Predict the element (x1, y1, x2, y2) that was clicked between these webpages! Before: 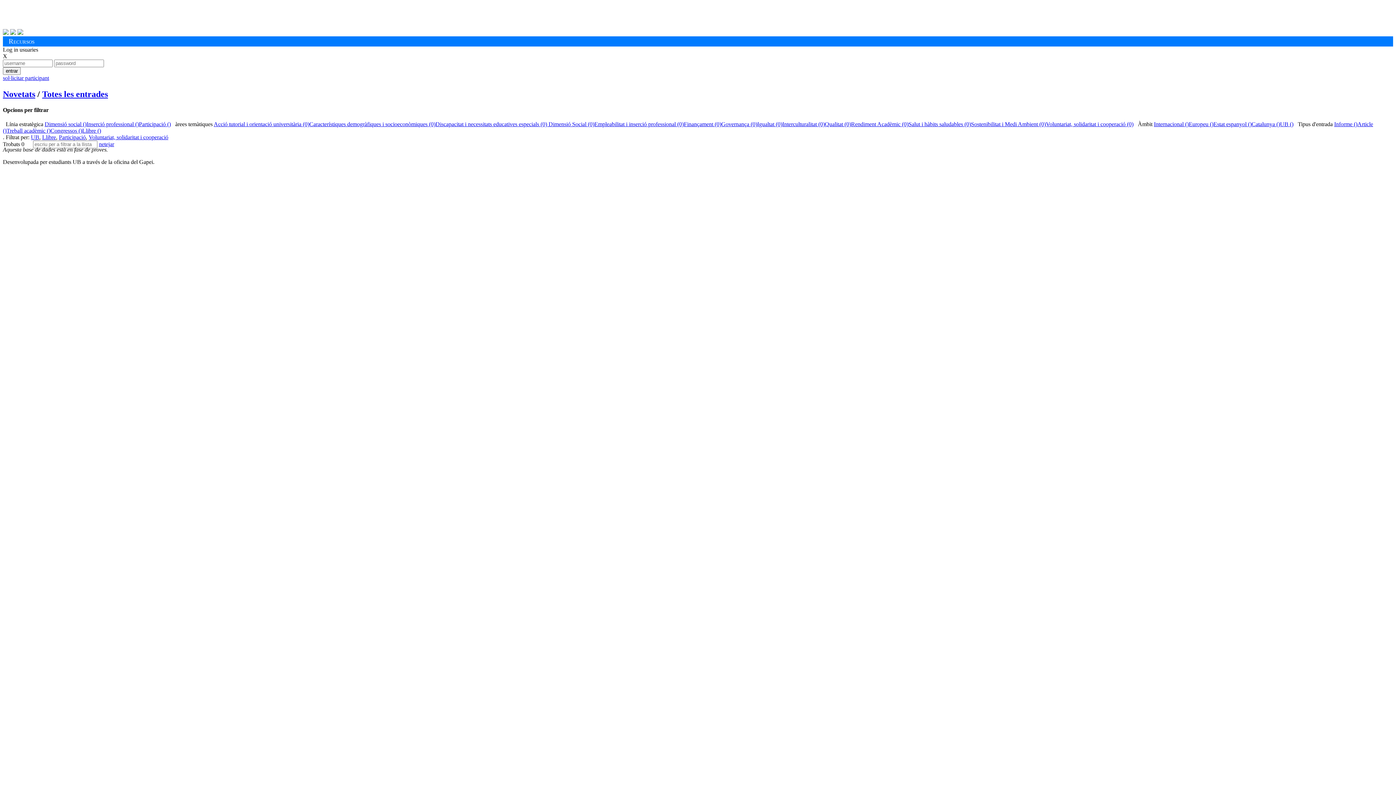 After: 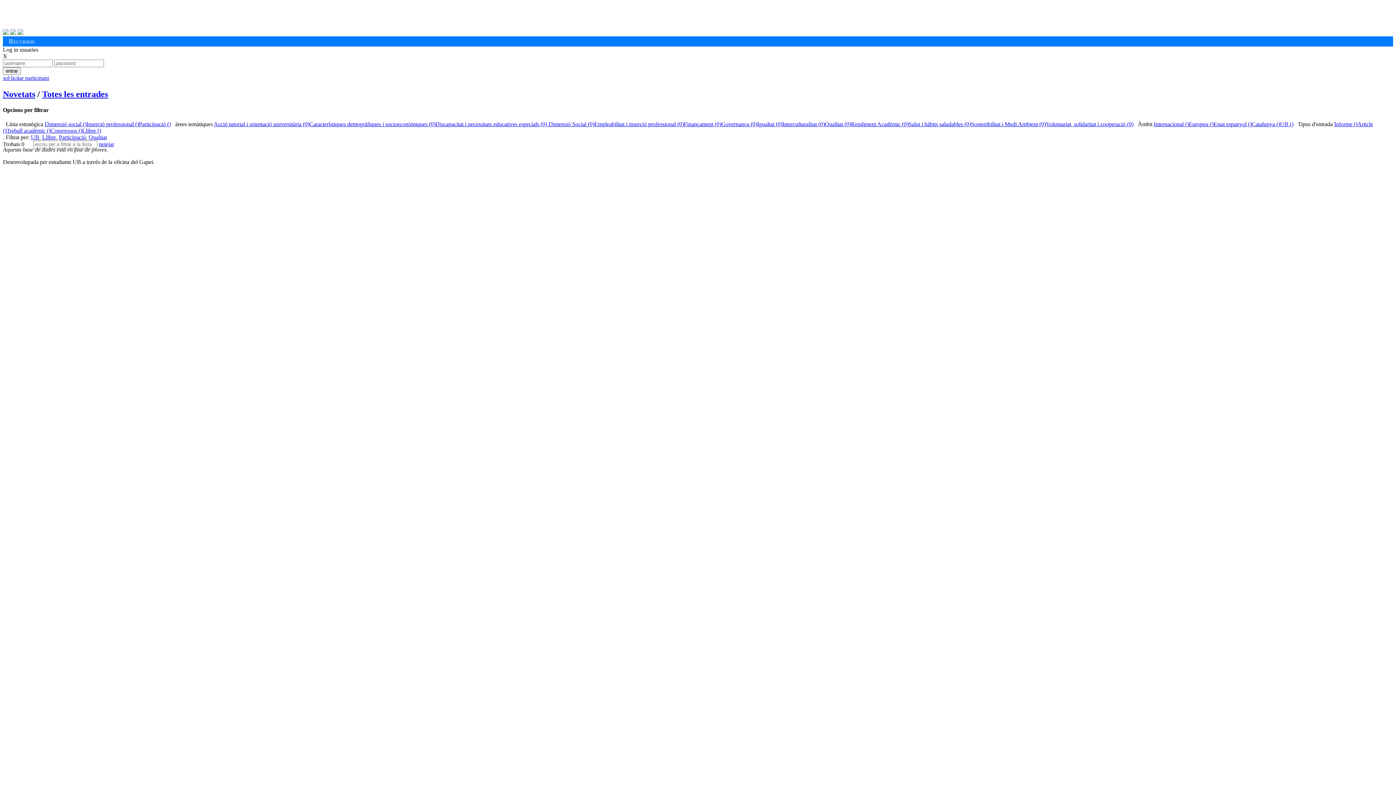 Action: label: Qualitat (0) bbox: (825, 121, 851, 127)